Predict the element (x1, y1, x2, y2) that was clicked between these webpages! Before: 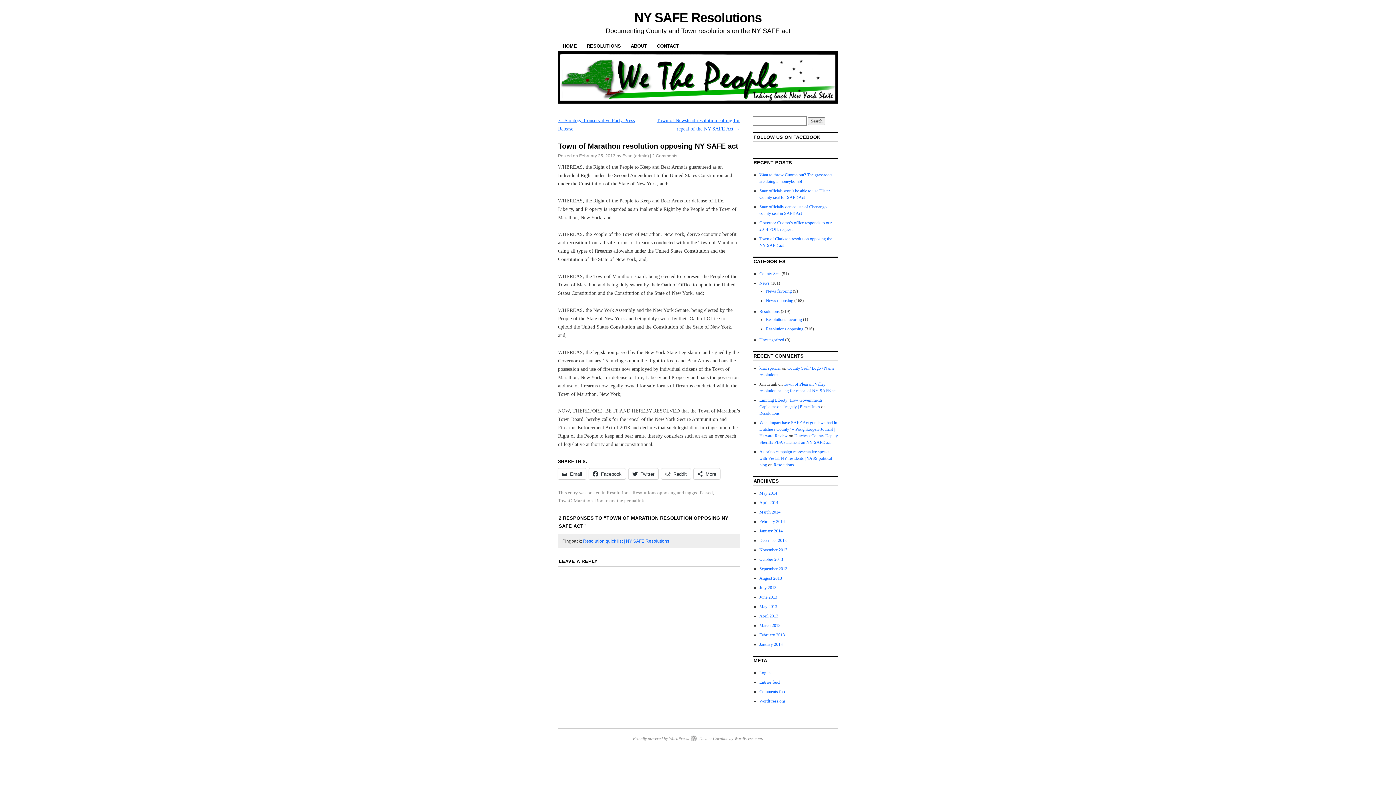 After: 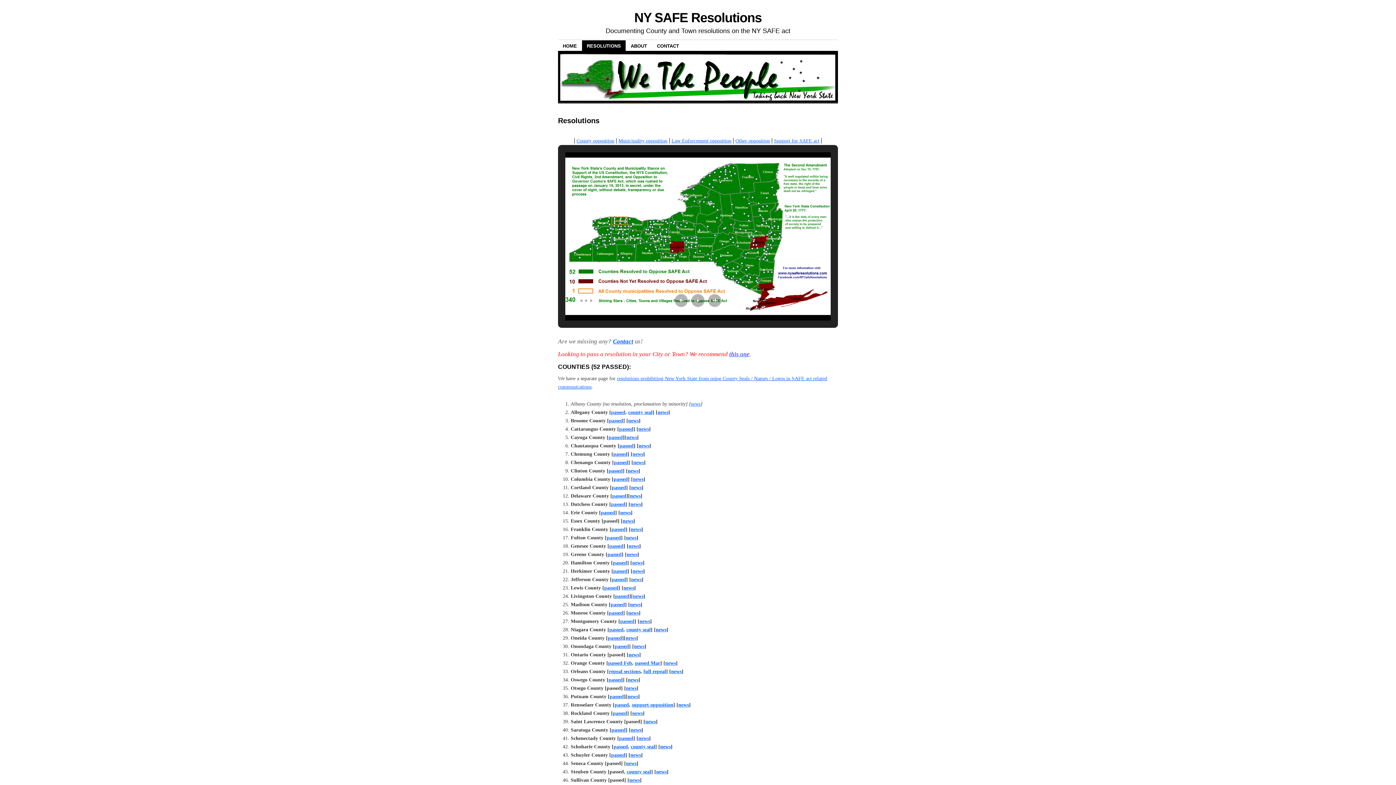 Action: label: RESOLUTIONS bbox: (582, 40, 625, 51)